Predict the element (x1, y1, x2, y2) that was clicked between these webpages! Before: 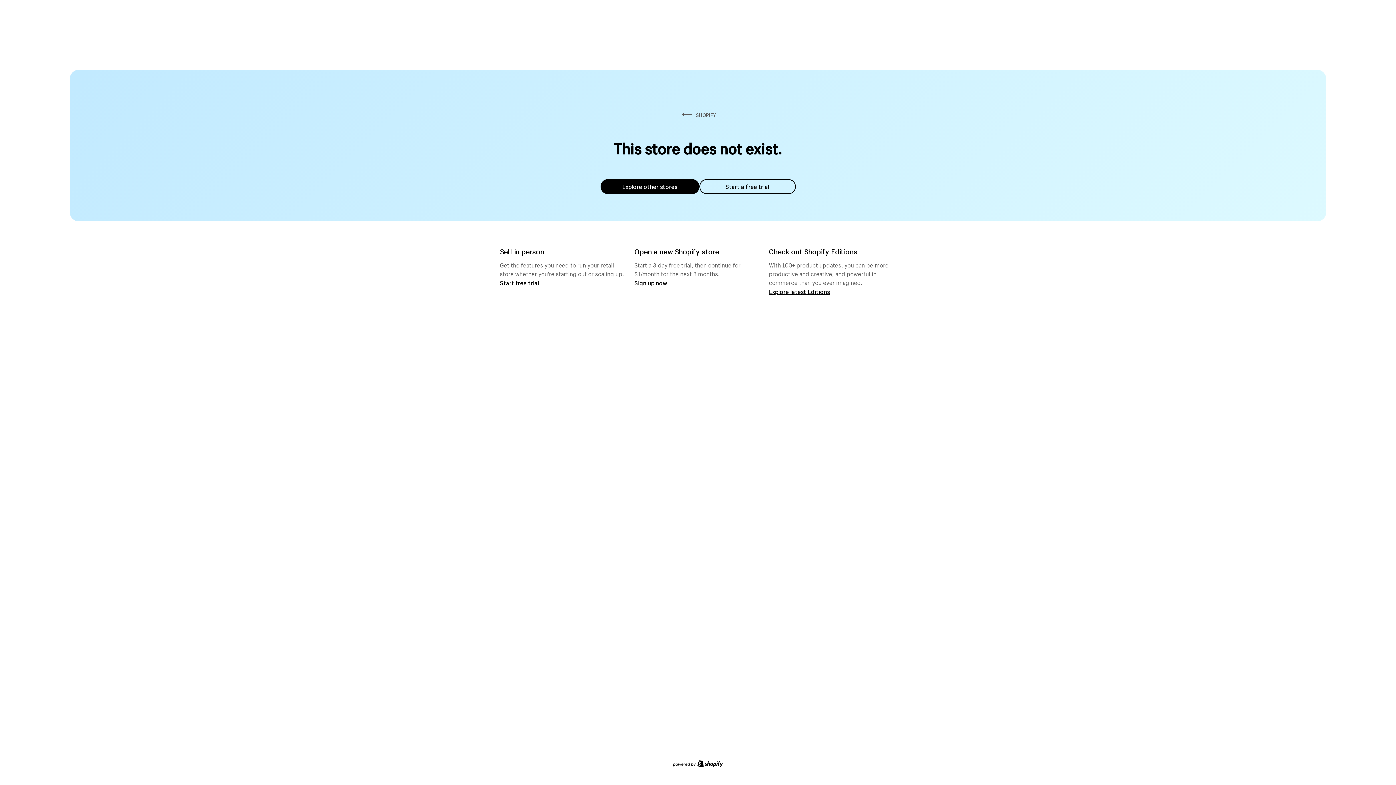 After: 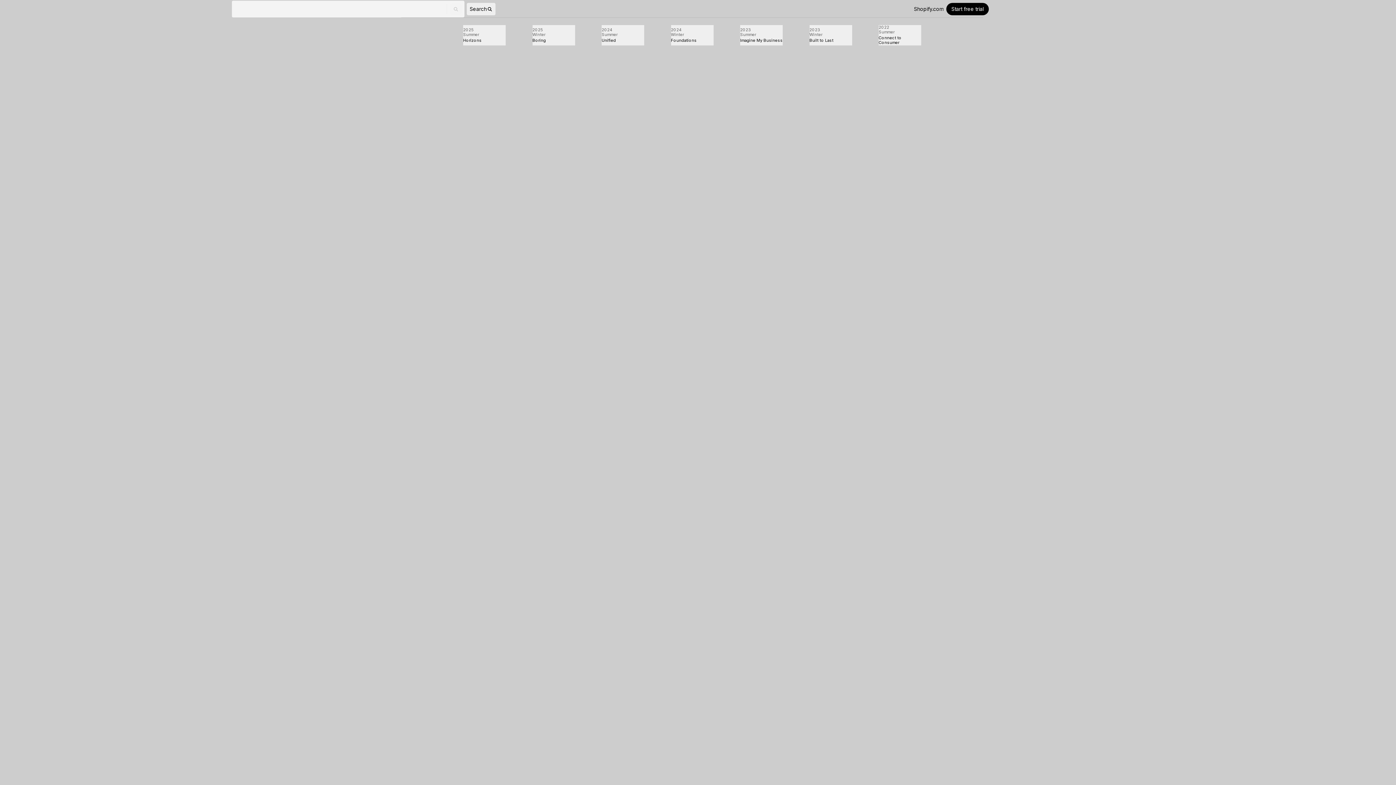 Action: bbox: (769, 287, 830, 295) label: Explore latest Editions